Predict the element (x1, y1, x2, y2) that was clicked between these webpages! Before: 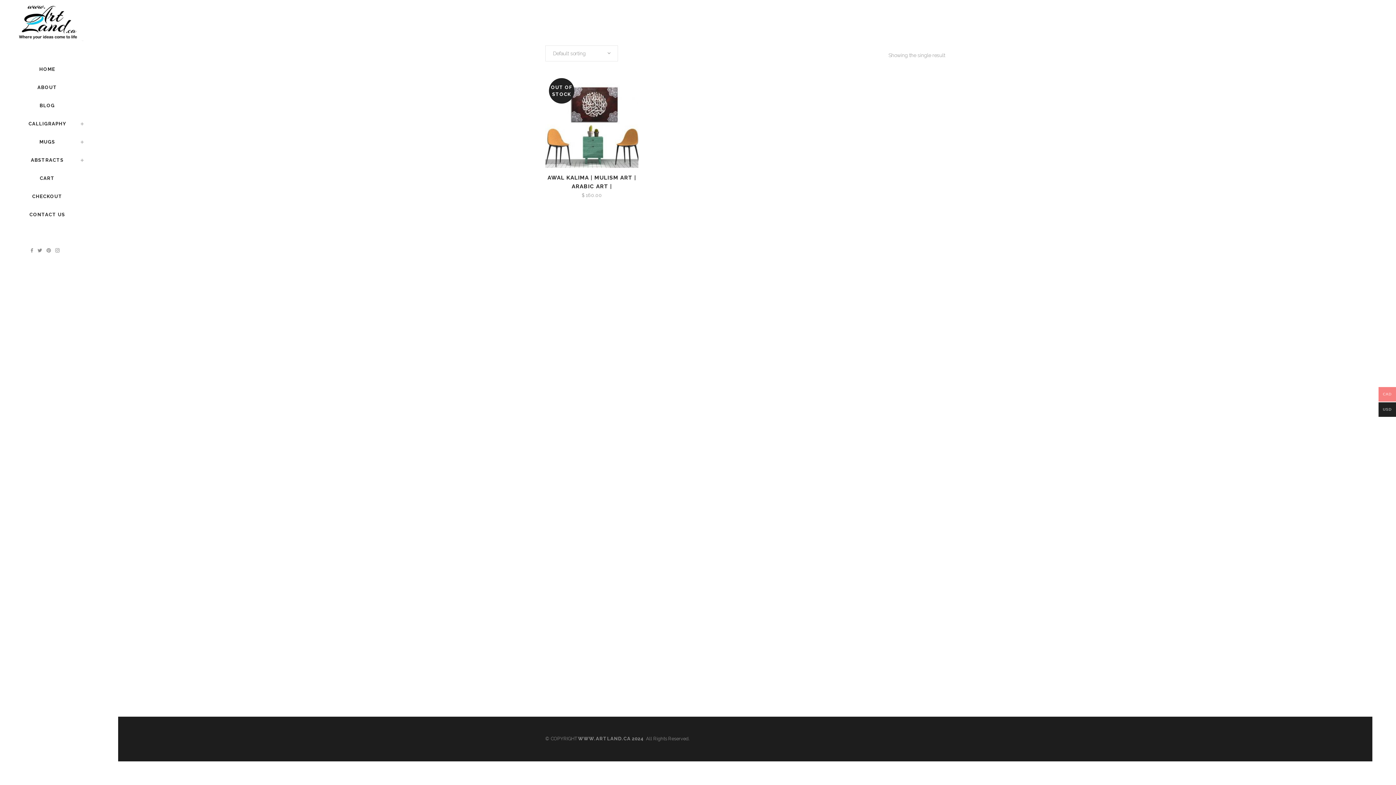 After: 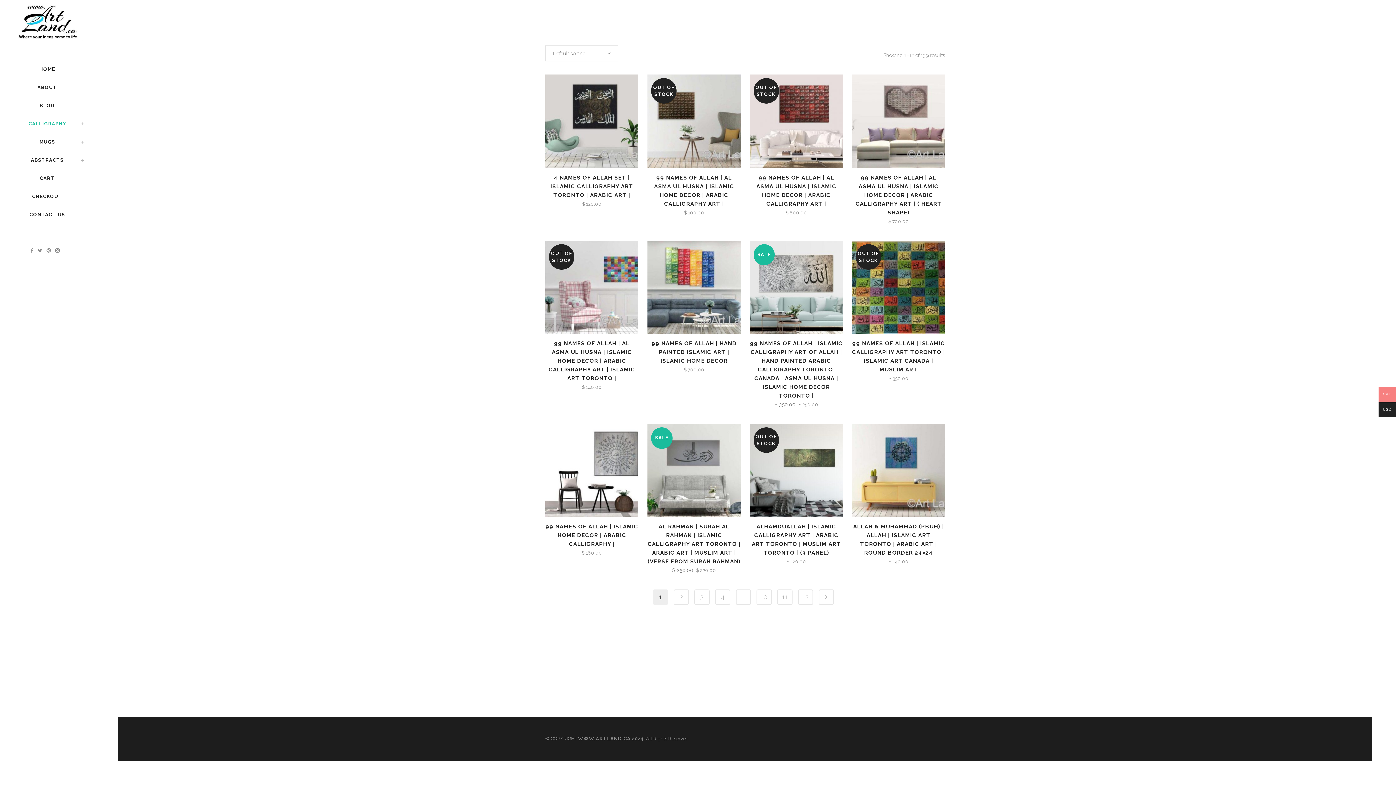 Action: bbox: (10, 114, 83, 132) label: CALLIGRAPHY